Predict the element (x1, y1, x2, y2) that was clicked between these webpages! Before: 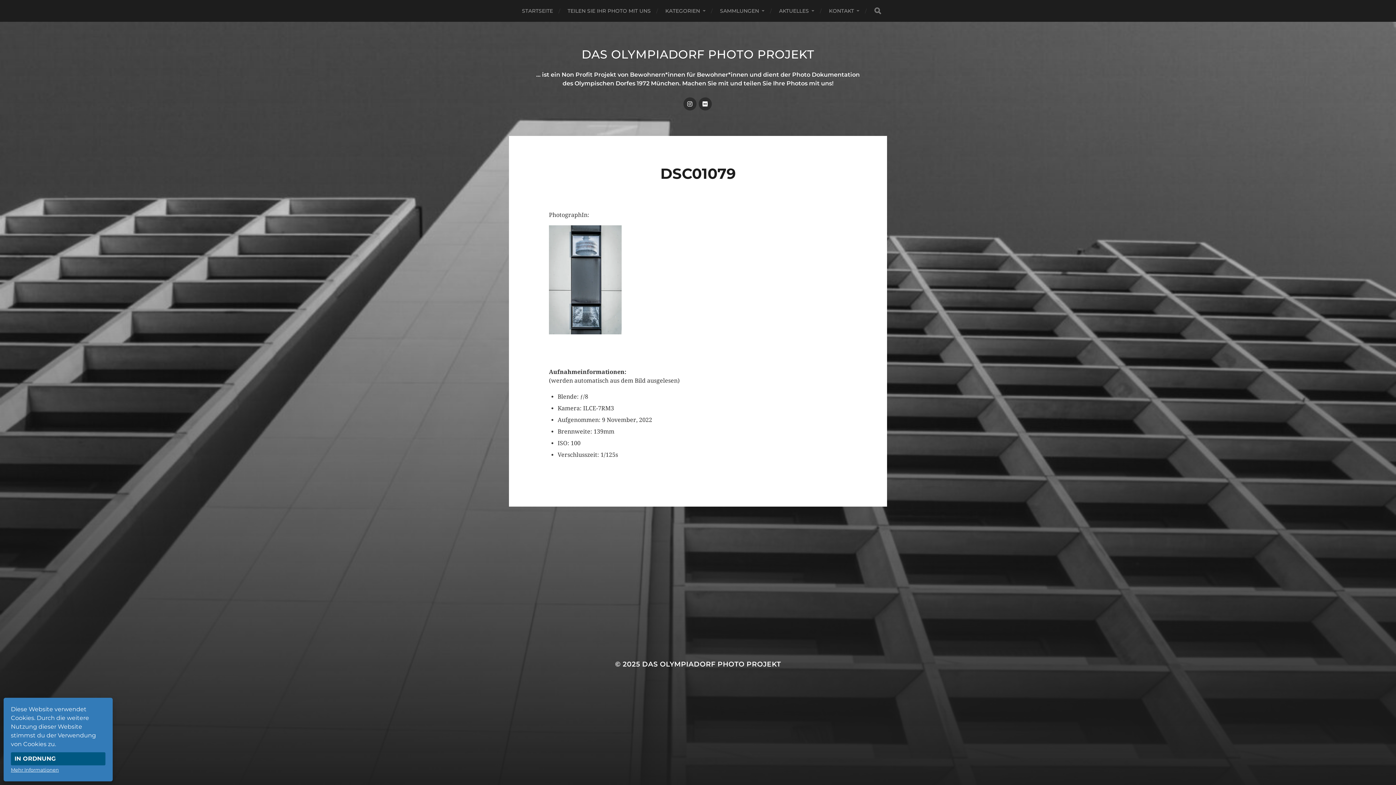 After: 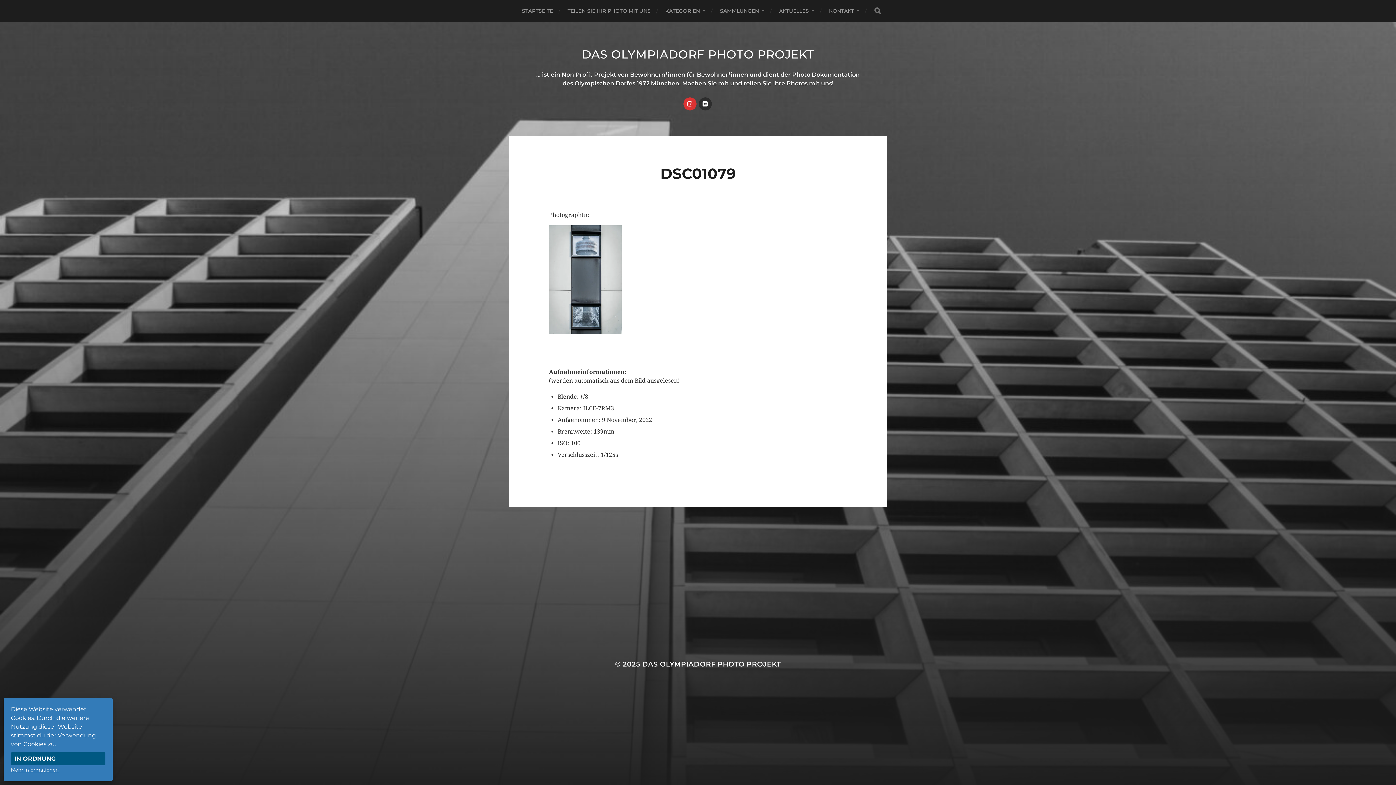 Action: label: Instagram bbox: (683, 97, 696, 110)